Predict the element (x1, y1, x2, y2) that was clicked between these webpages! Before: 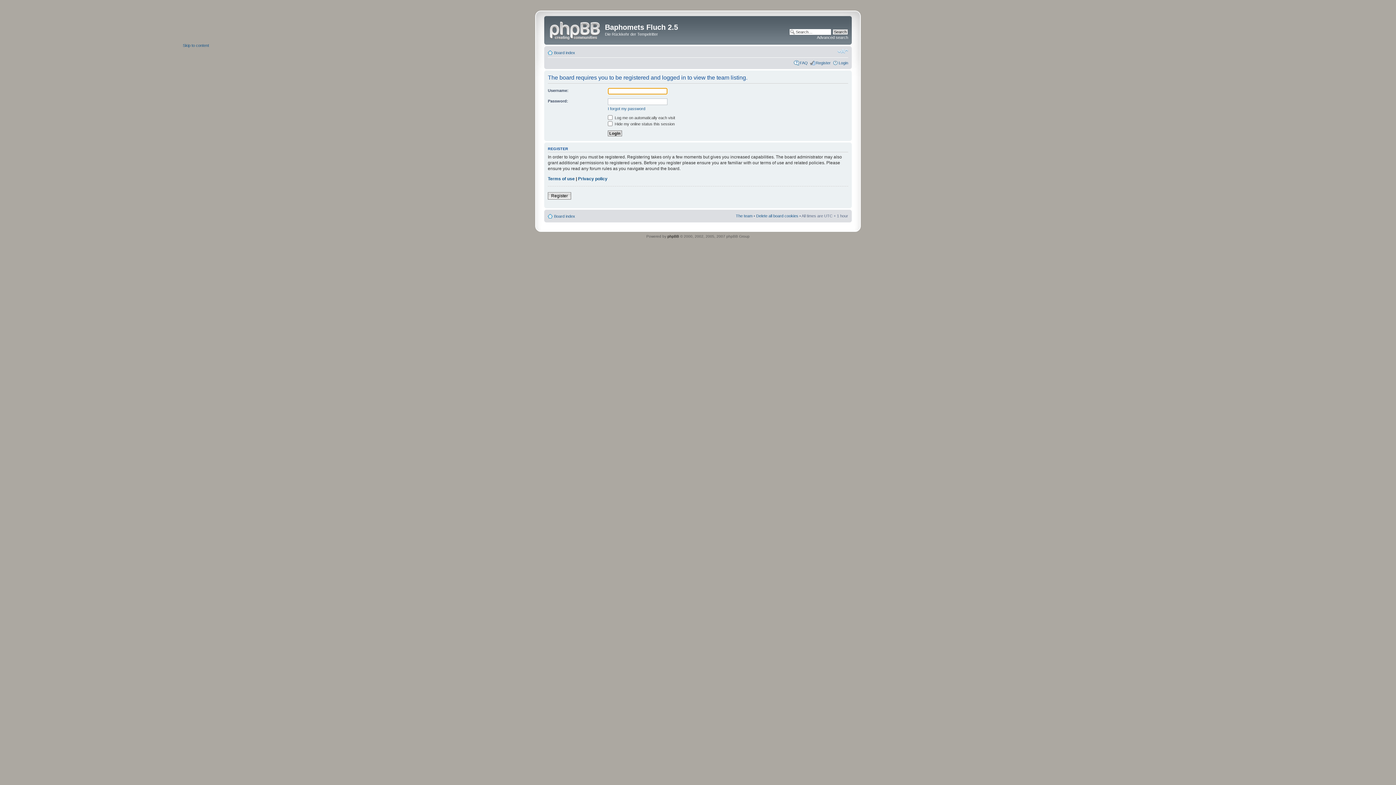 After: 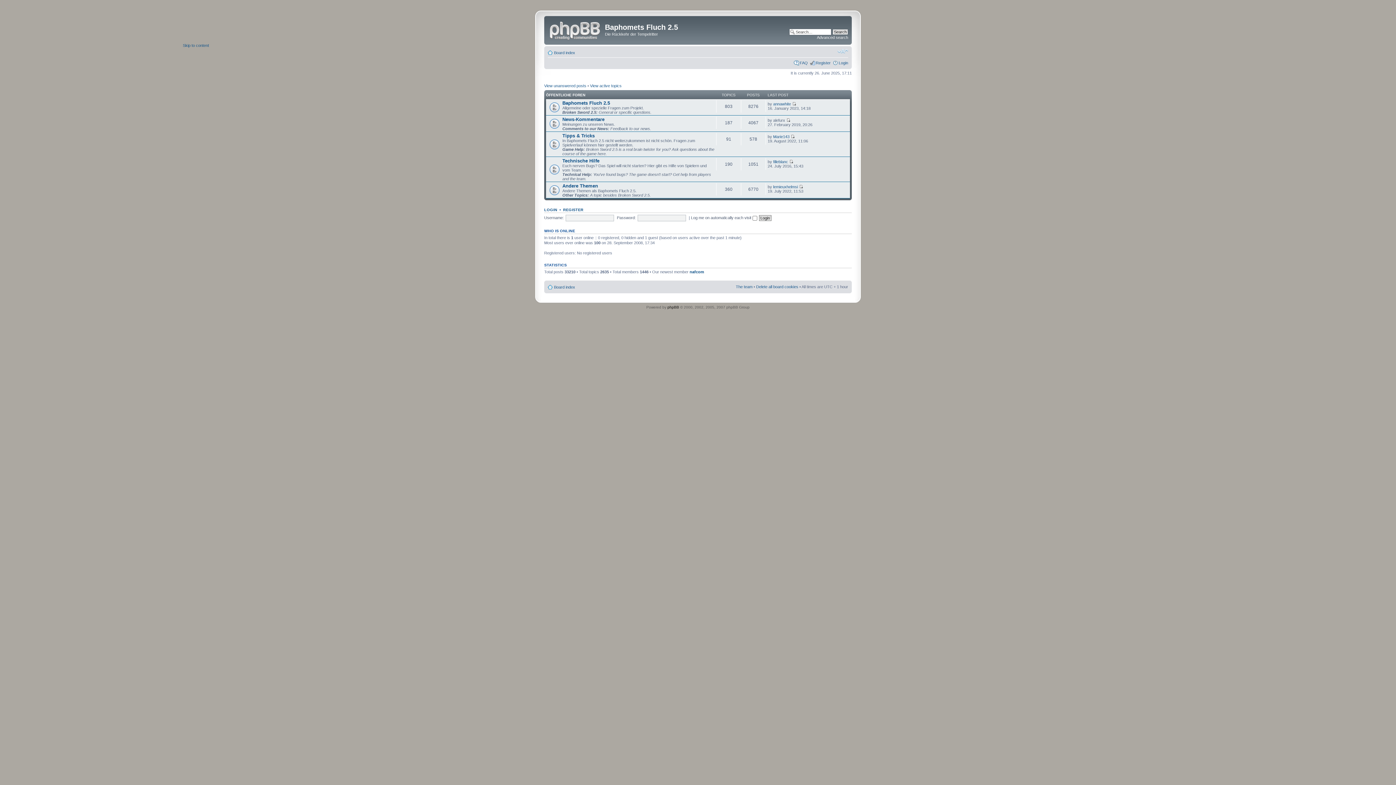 Action: label: Board index bbox: (554, 214, 575, 218)